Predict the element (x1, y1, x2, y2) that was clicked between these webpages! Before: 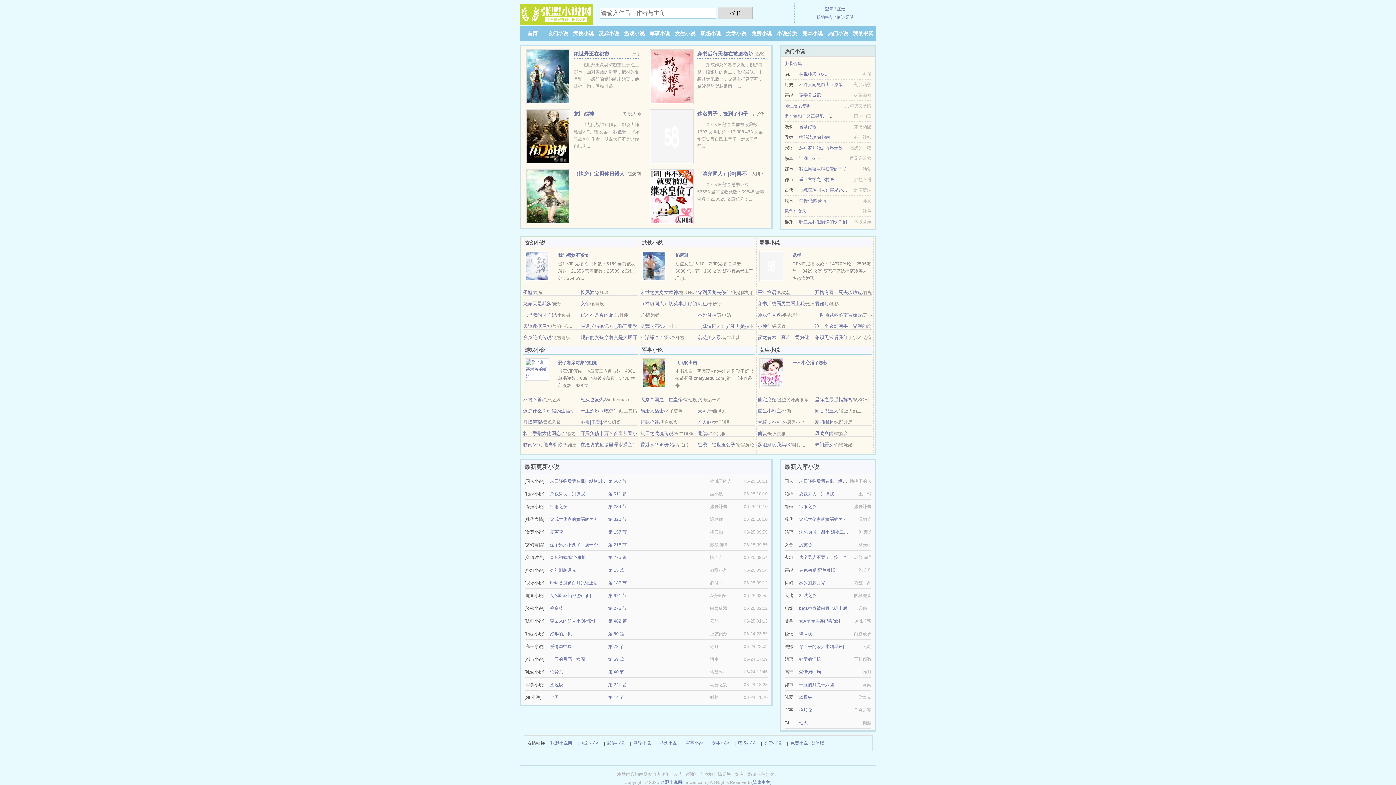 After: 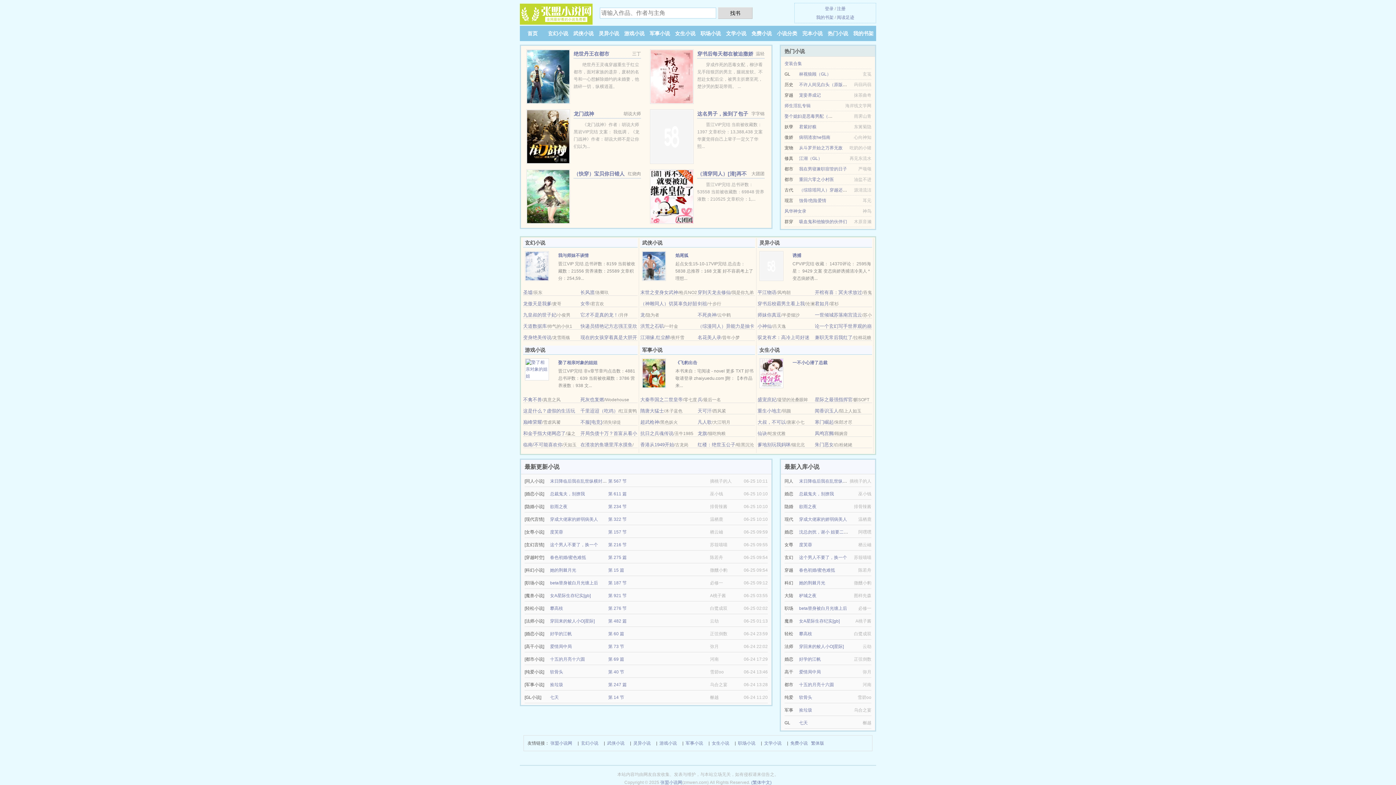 Action: bbox: (523, 312, 556, 317) label: 九皇叔的世子妃